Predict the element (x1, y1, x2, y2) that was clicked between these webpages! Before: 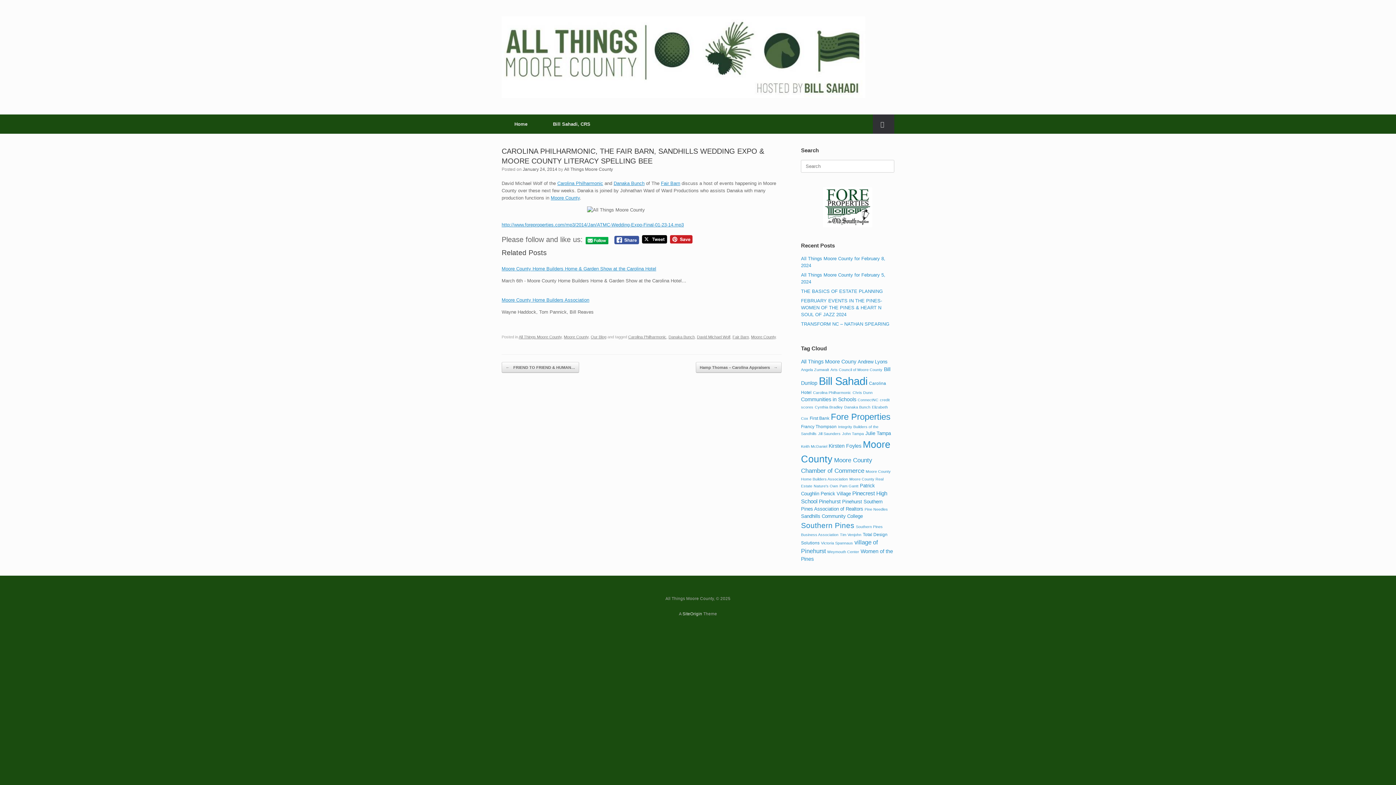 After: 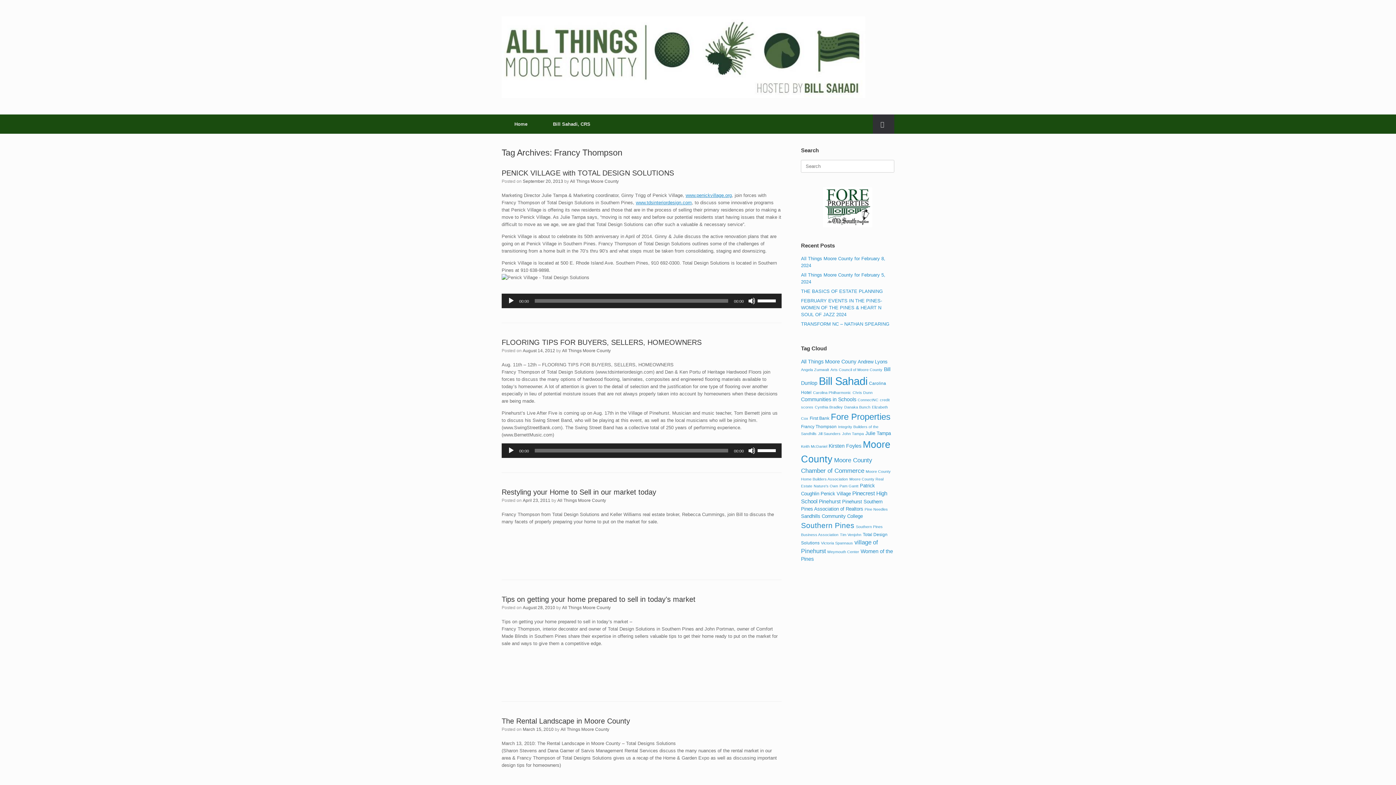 Action: bbox: (801, 424, 836, 429) label: Francy Thompson (5 items)